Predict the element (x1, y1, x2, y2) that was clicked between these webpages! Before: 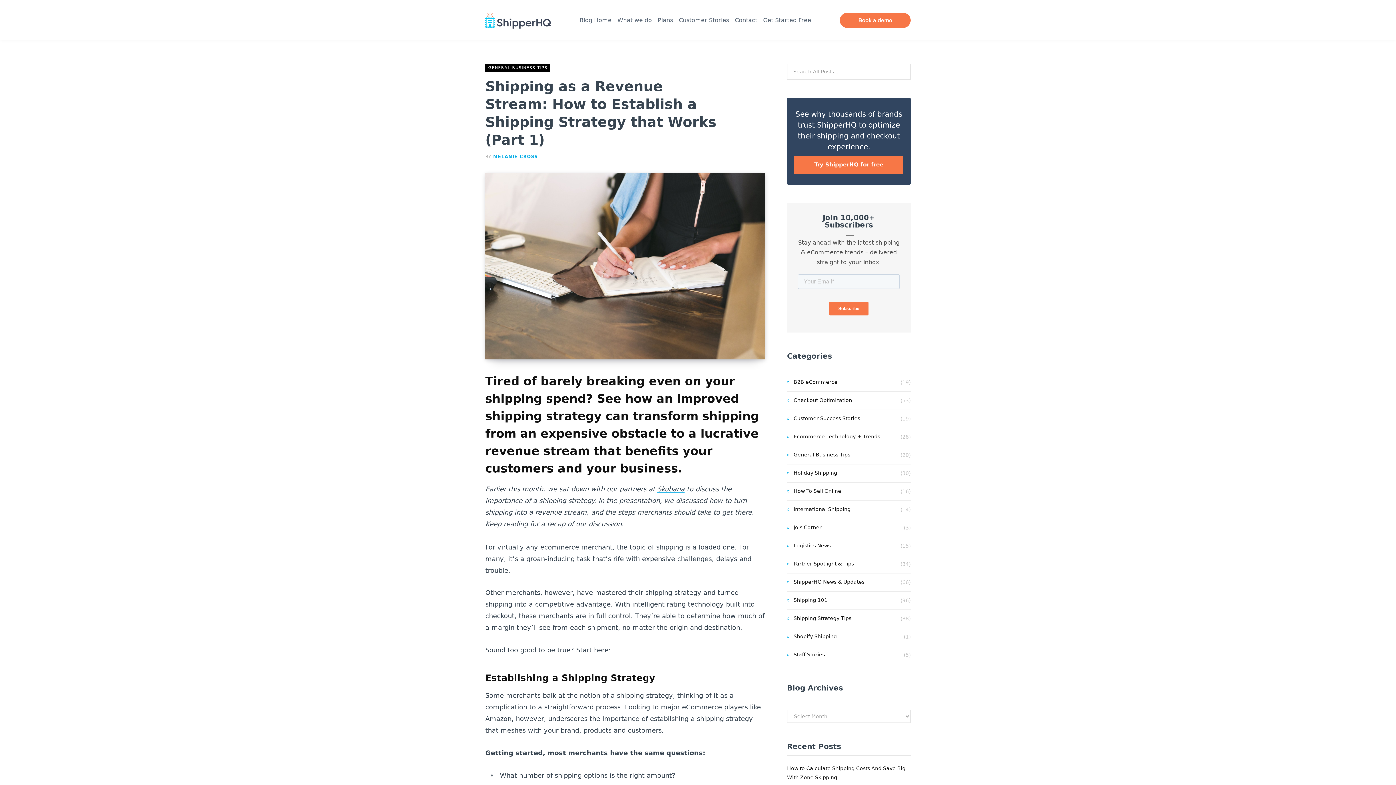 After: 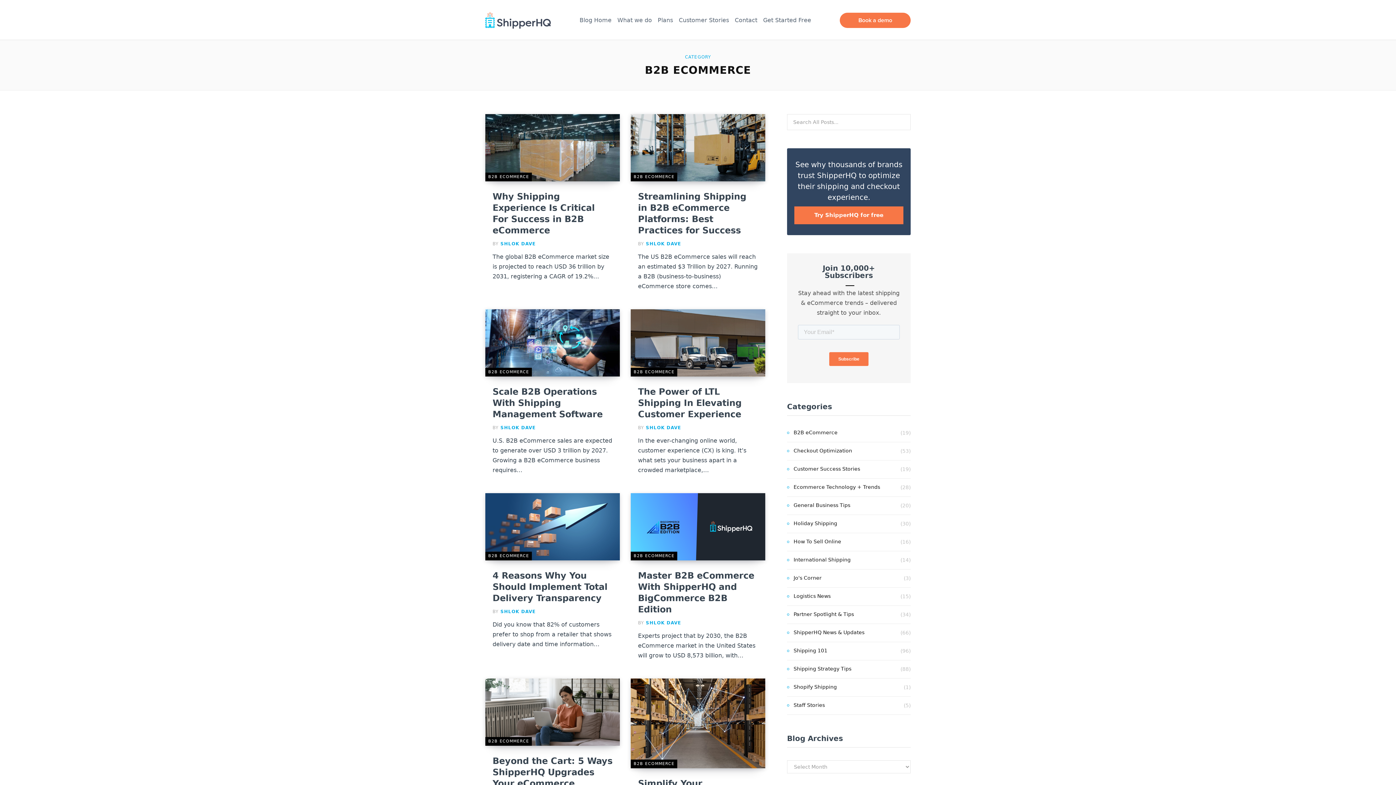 Action: label: B2B eCommerce bbox: (787, 378, 837, 387)